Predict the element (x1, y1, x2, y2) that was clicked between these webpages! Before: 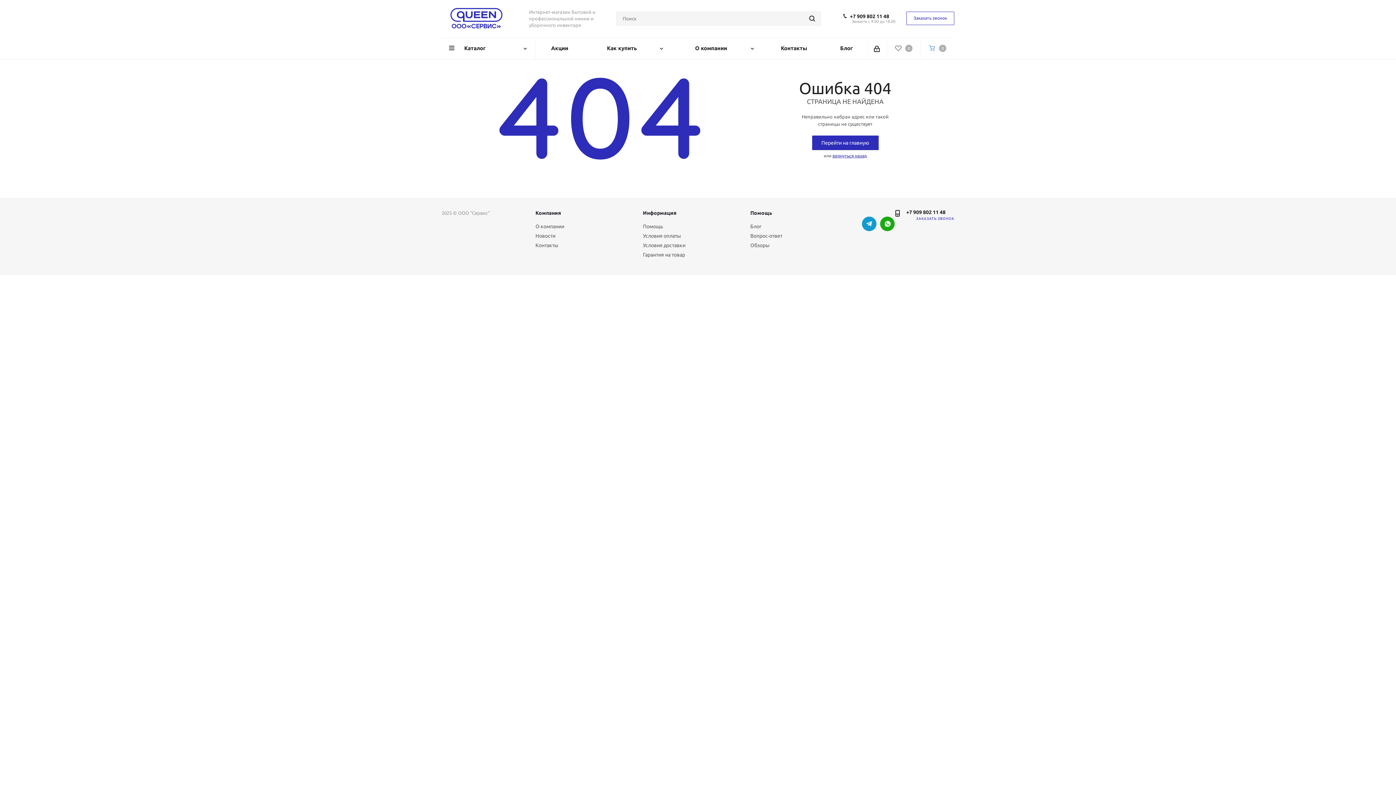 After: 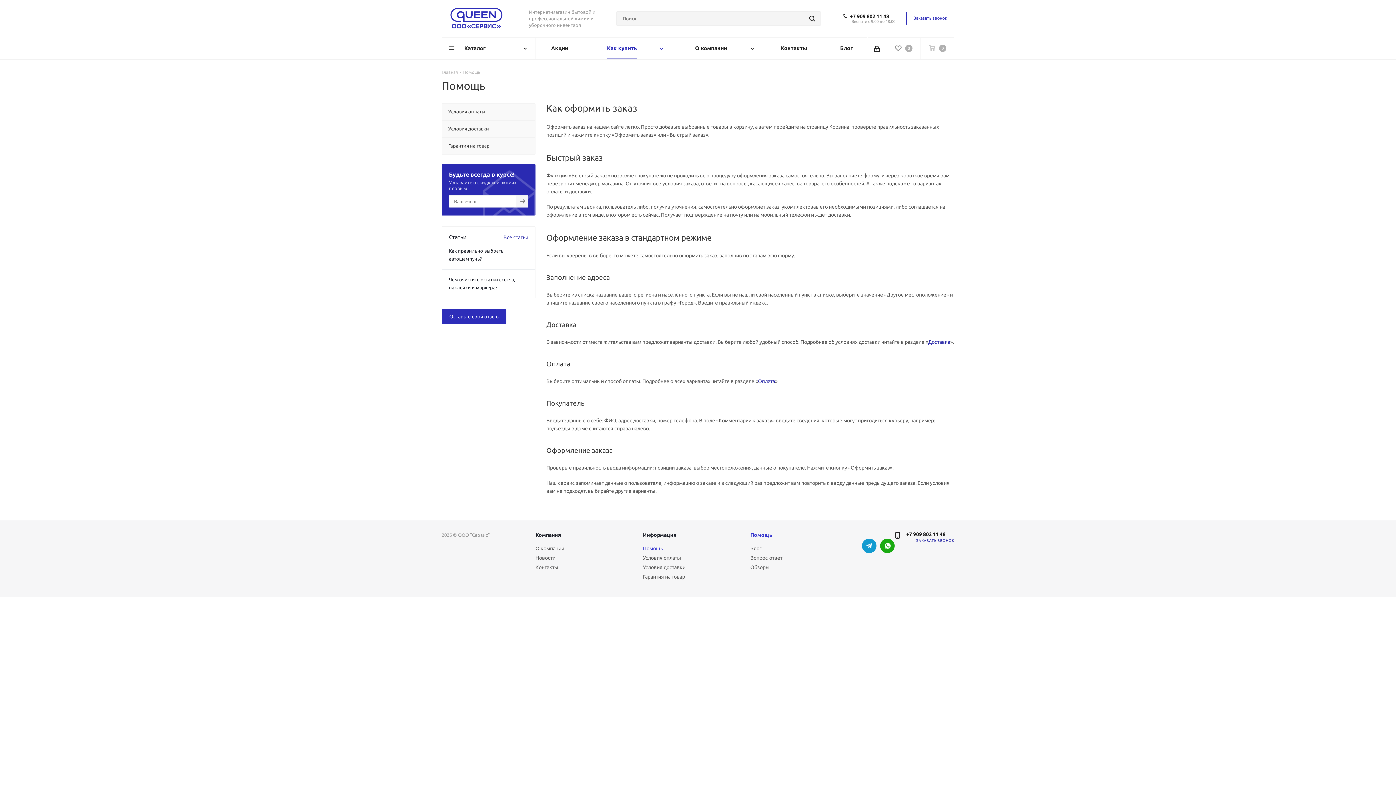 Action: bbox: (750, 210, 772, 216) label: Помощь